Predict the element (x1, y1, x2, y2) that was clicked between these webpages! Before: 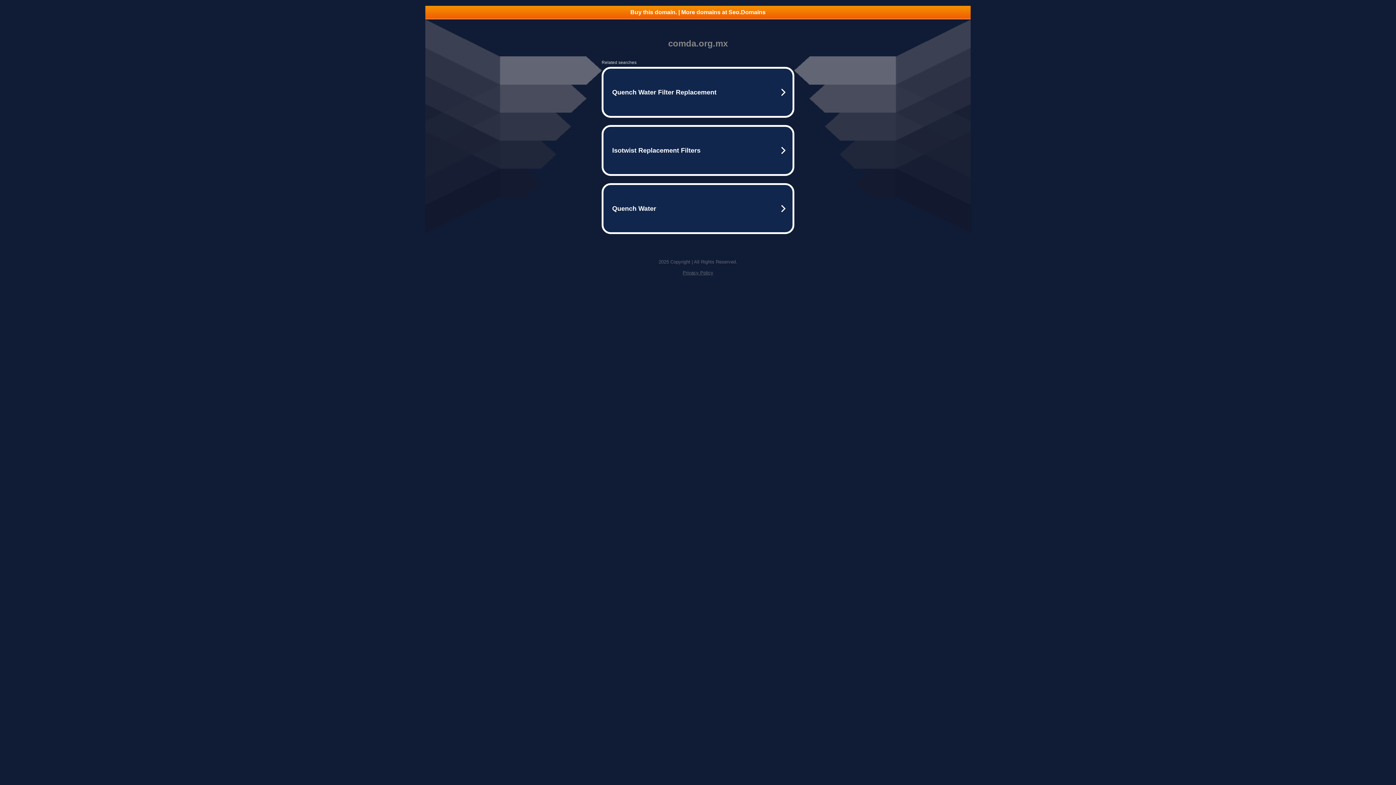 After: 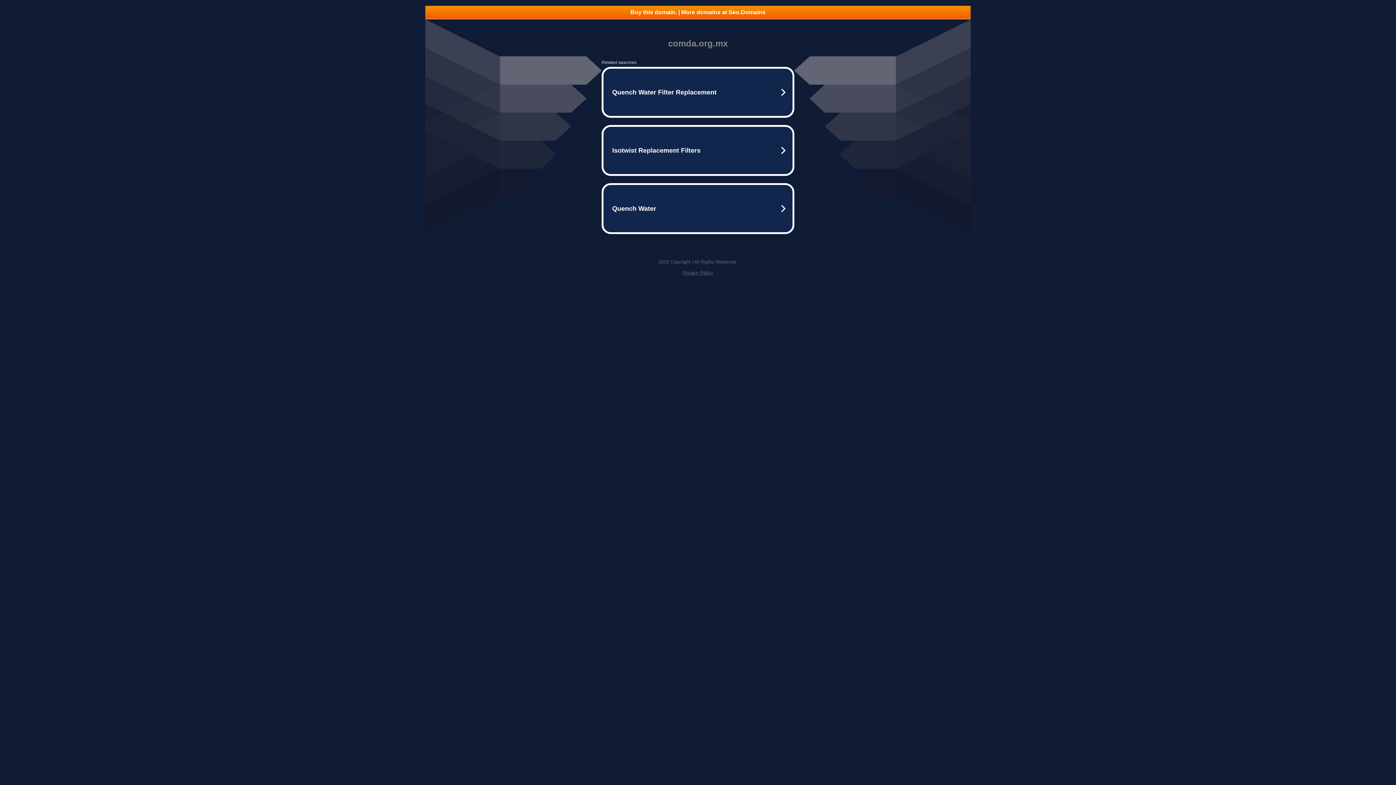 Action: bbox: (425, 5, 970, 18) label: Buy this domain. | More domains at Seo.Domains